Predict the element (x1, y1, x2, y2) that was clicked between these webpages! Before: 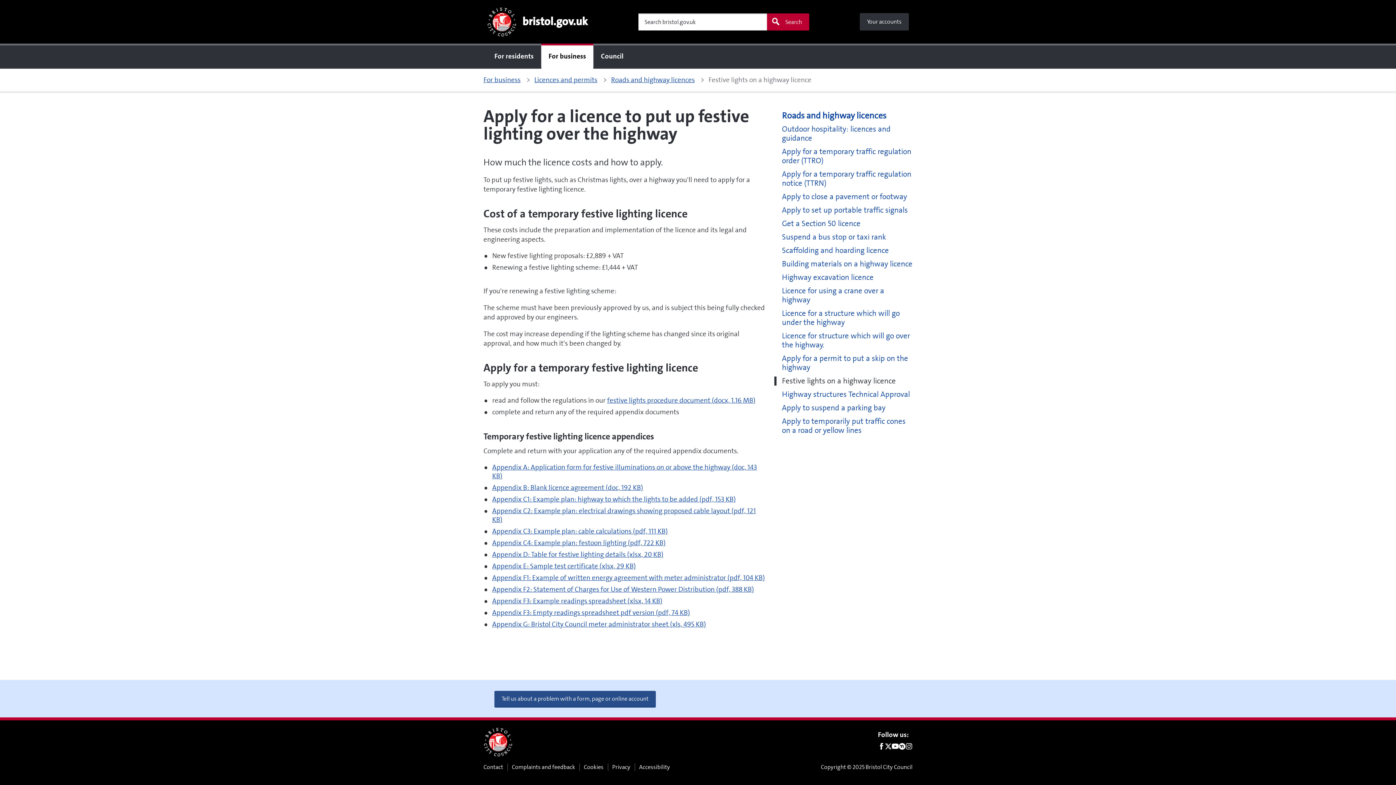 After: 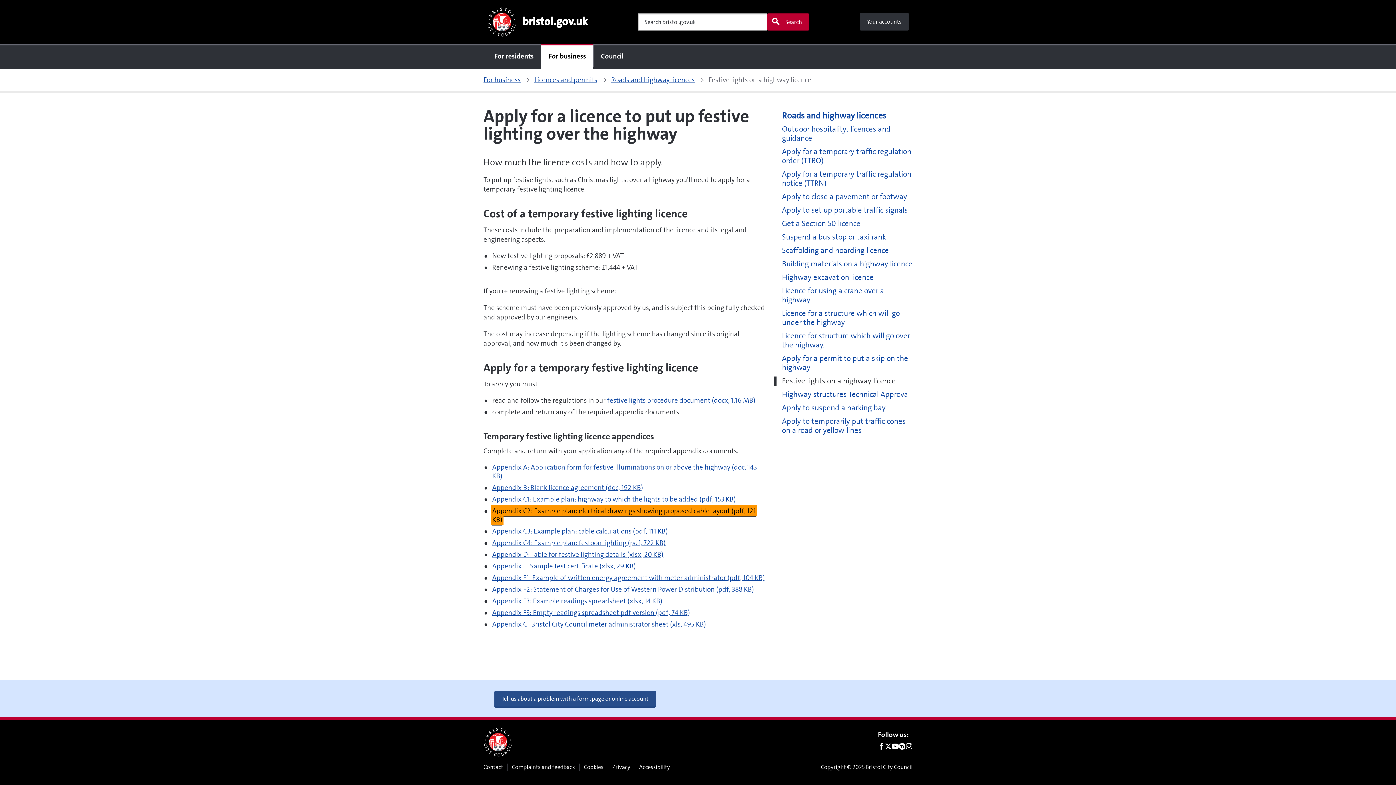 Action: bbox: (492, 506, 756, 524) label: pdf
Appendix C2: Example plan: electrical drawings showing proposed cable layout (pdf, 121 KB)